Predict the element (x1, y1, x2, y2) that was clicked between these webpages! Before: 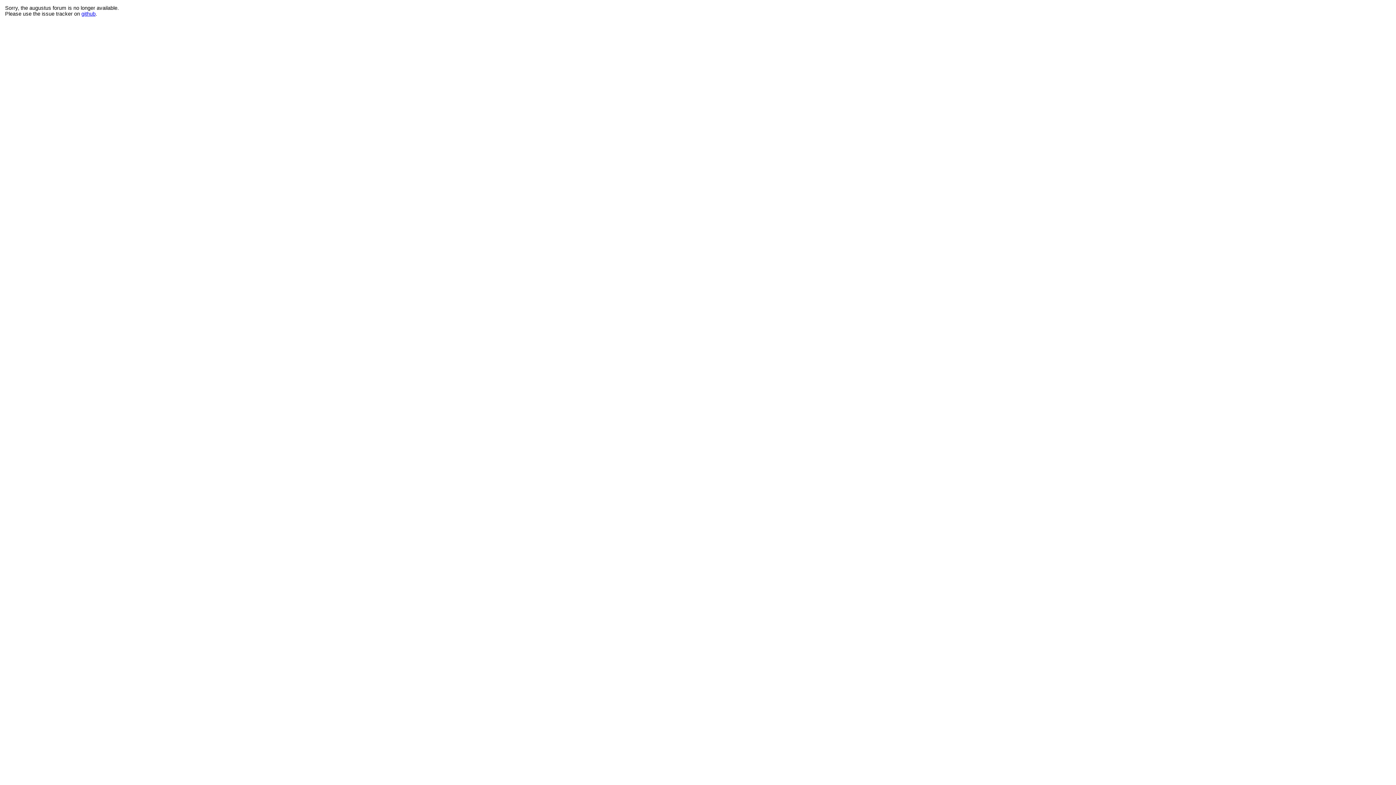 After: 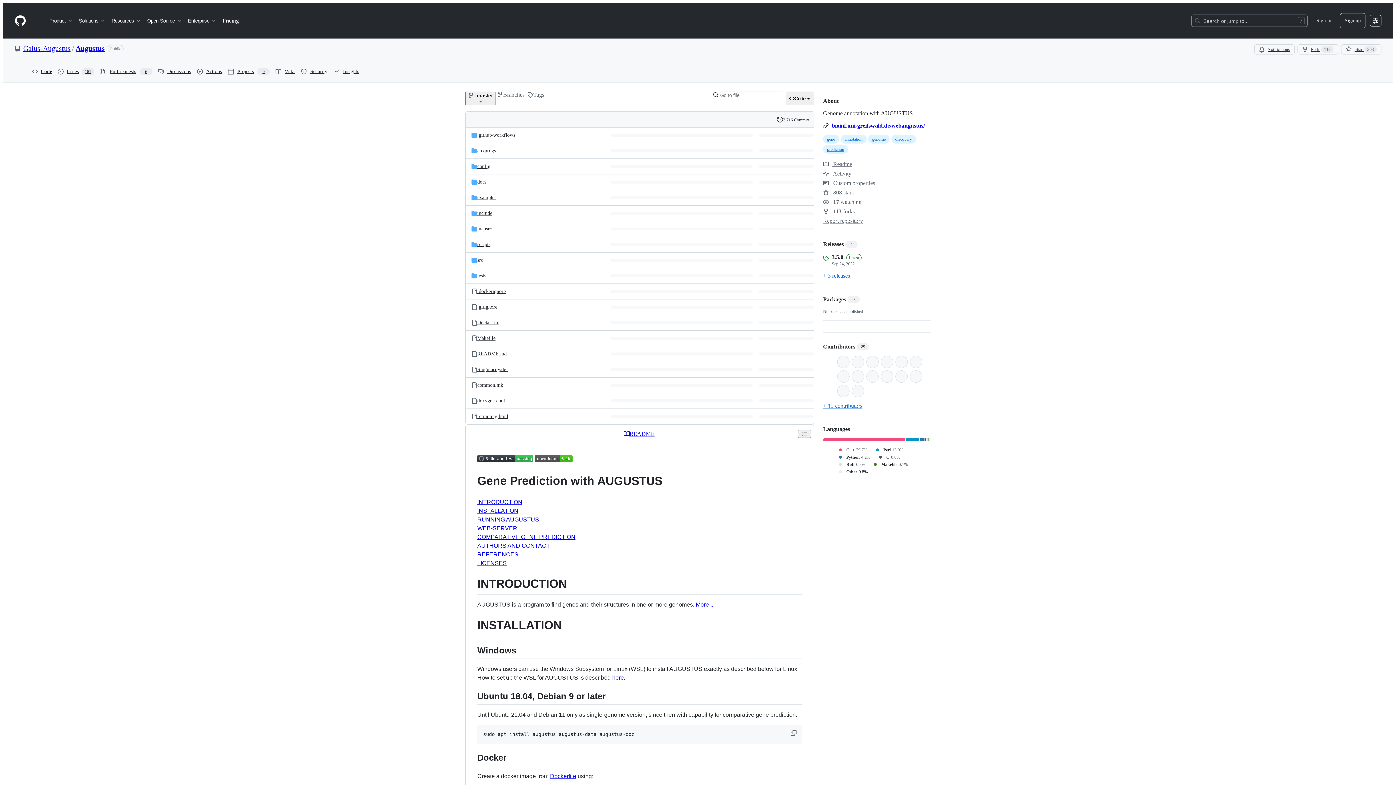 Action: bbox: (81, 10, 95, 16) label: github